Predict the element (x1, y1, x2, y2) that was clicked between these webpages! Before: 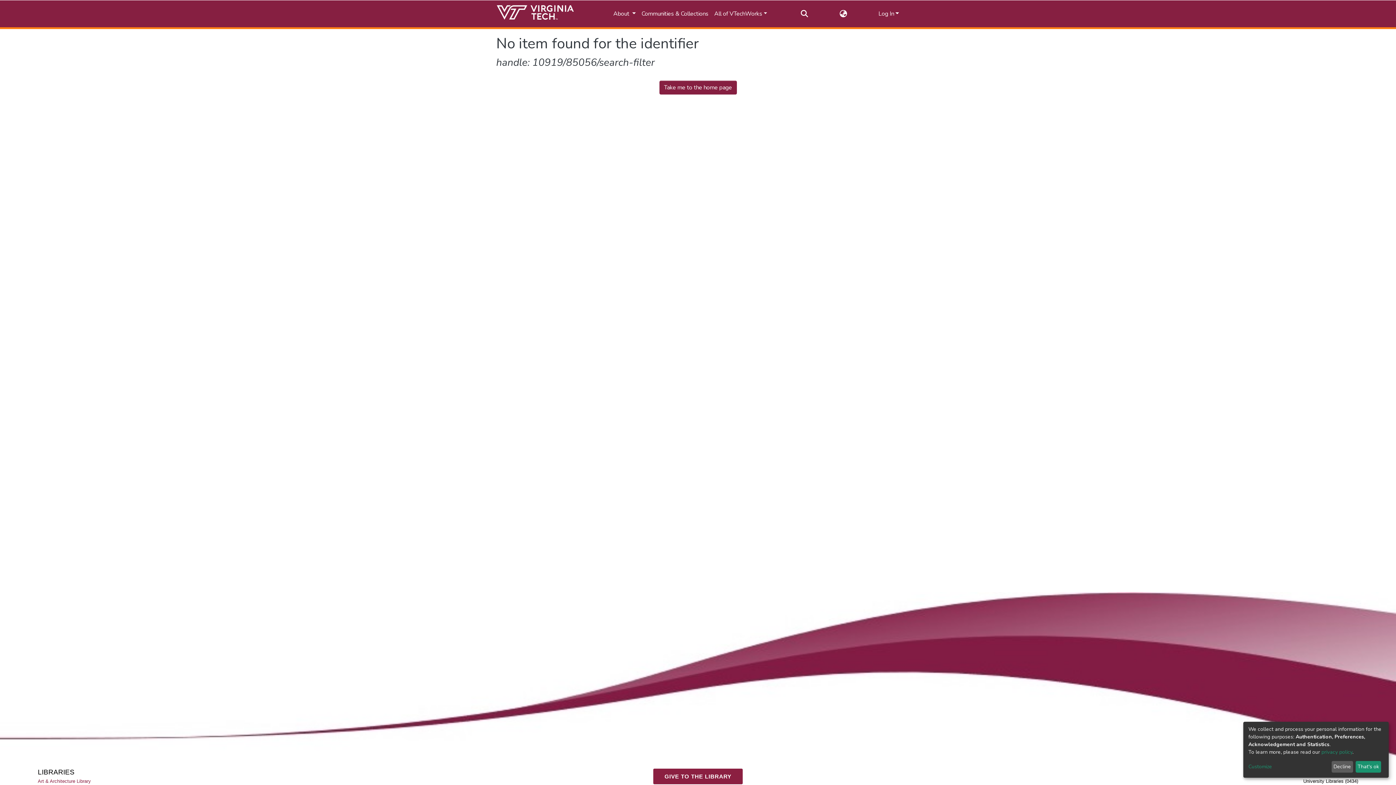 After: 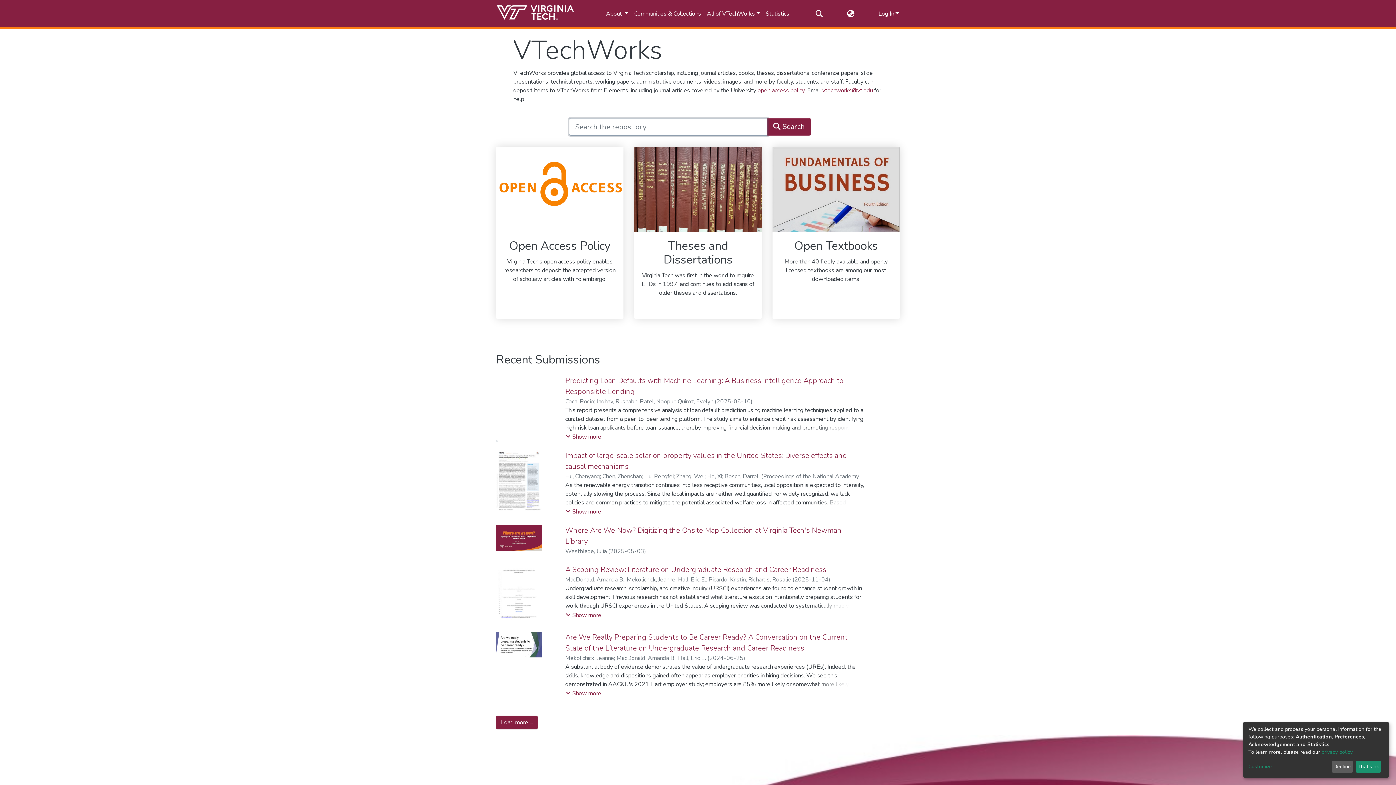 Action: label: Take me to the home page bbox: (659, 80, 736, 94)